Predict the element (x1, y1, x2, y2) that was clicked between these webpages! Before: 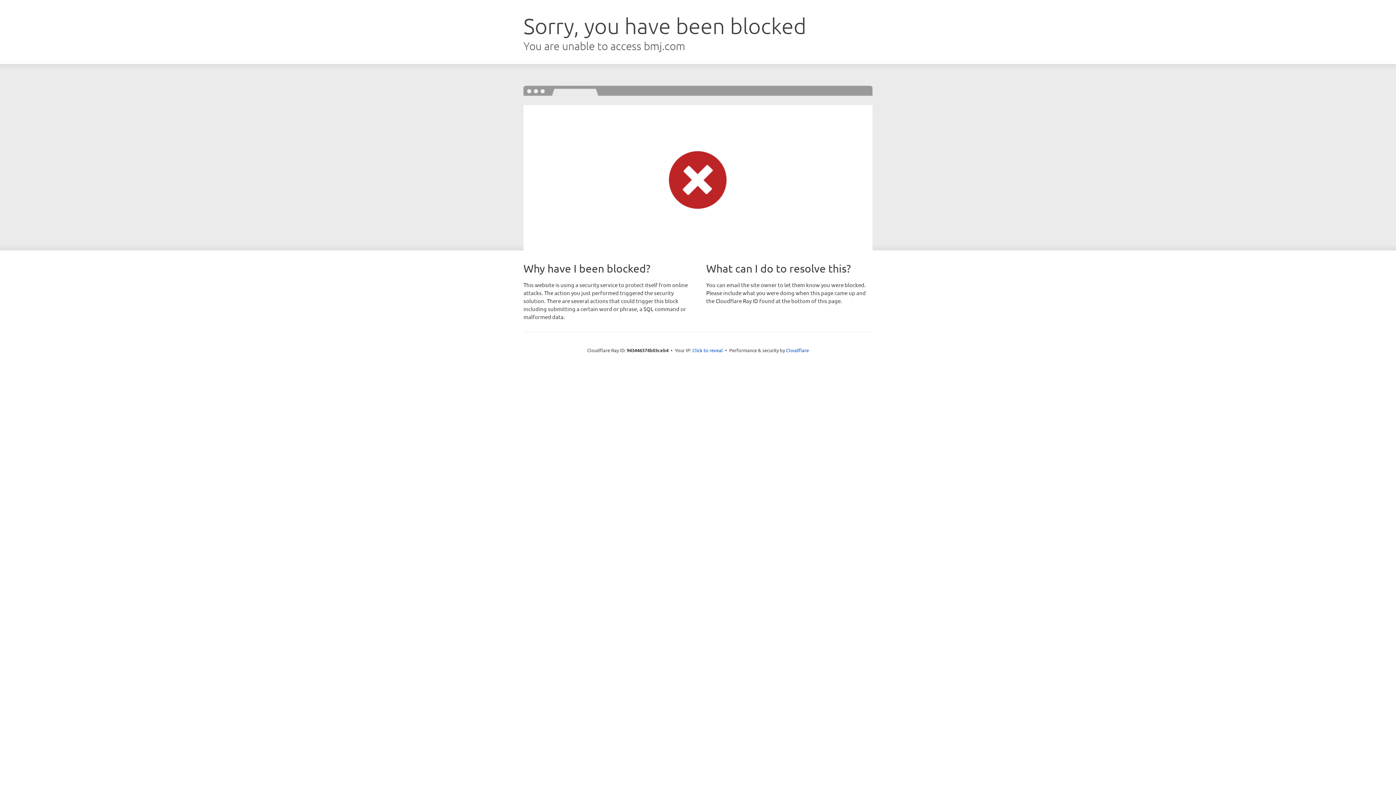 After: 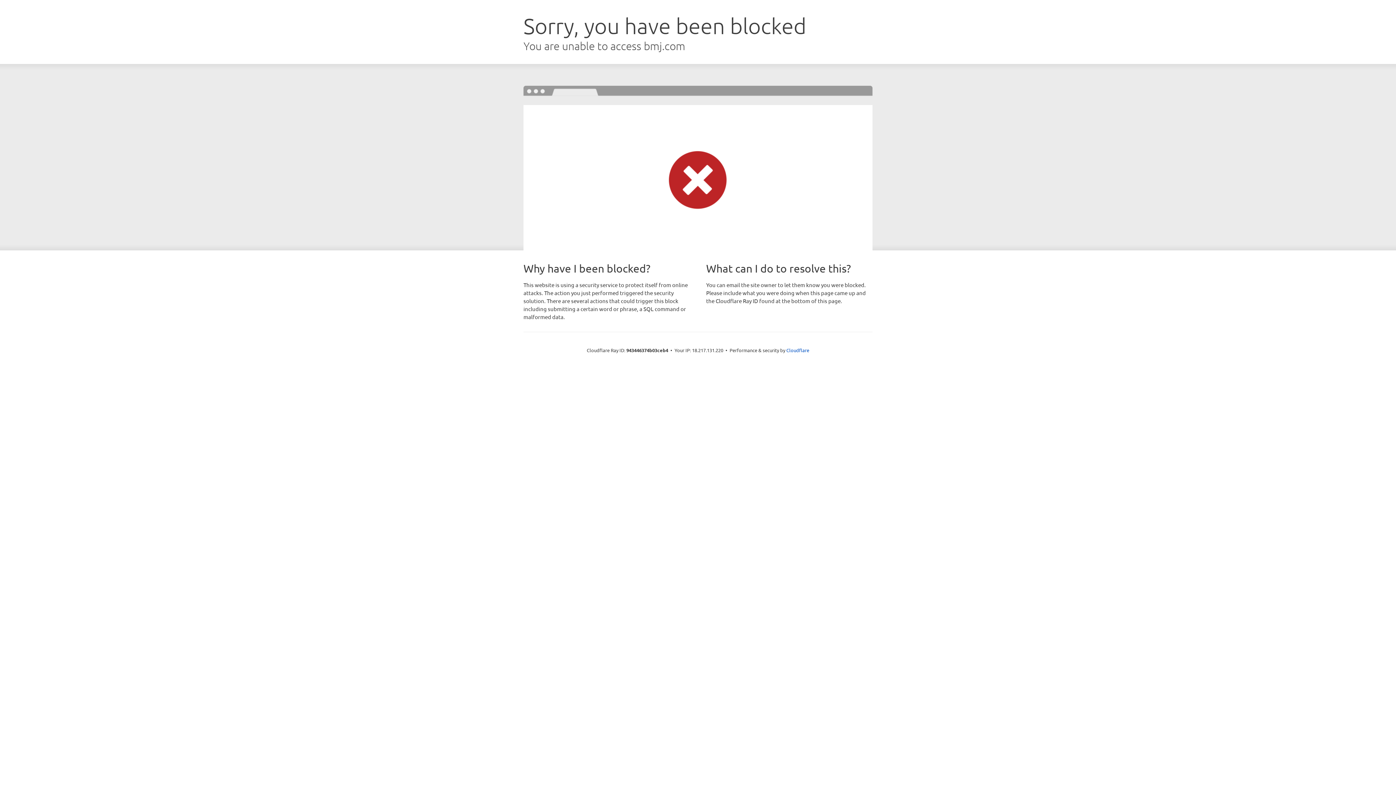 Action: bbox: (692, 346, 723, 353) label: Click to reveal